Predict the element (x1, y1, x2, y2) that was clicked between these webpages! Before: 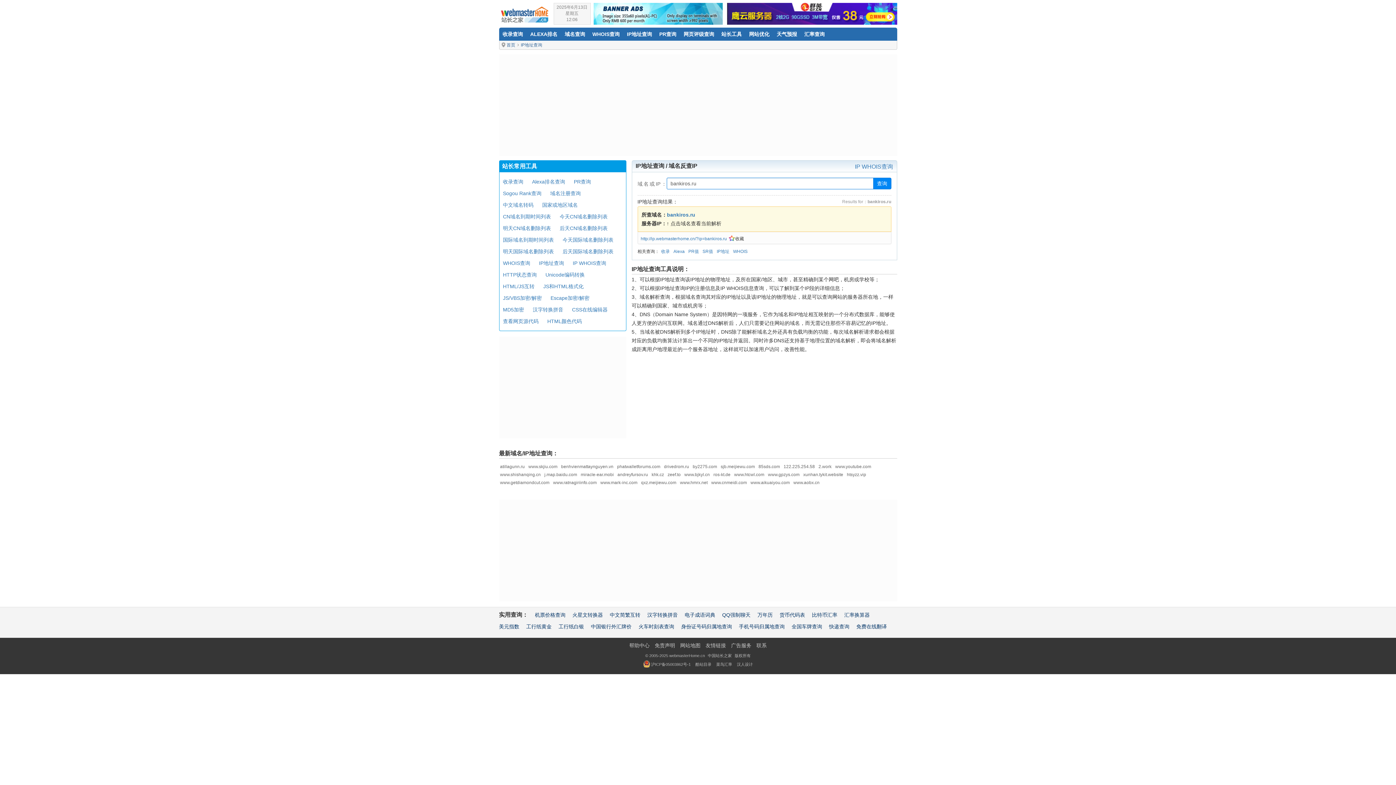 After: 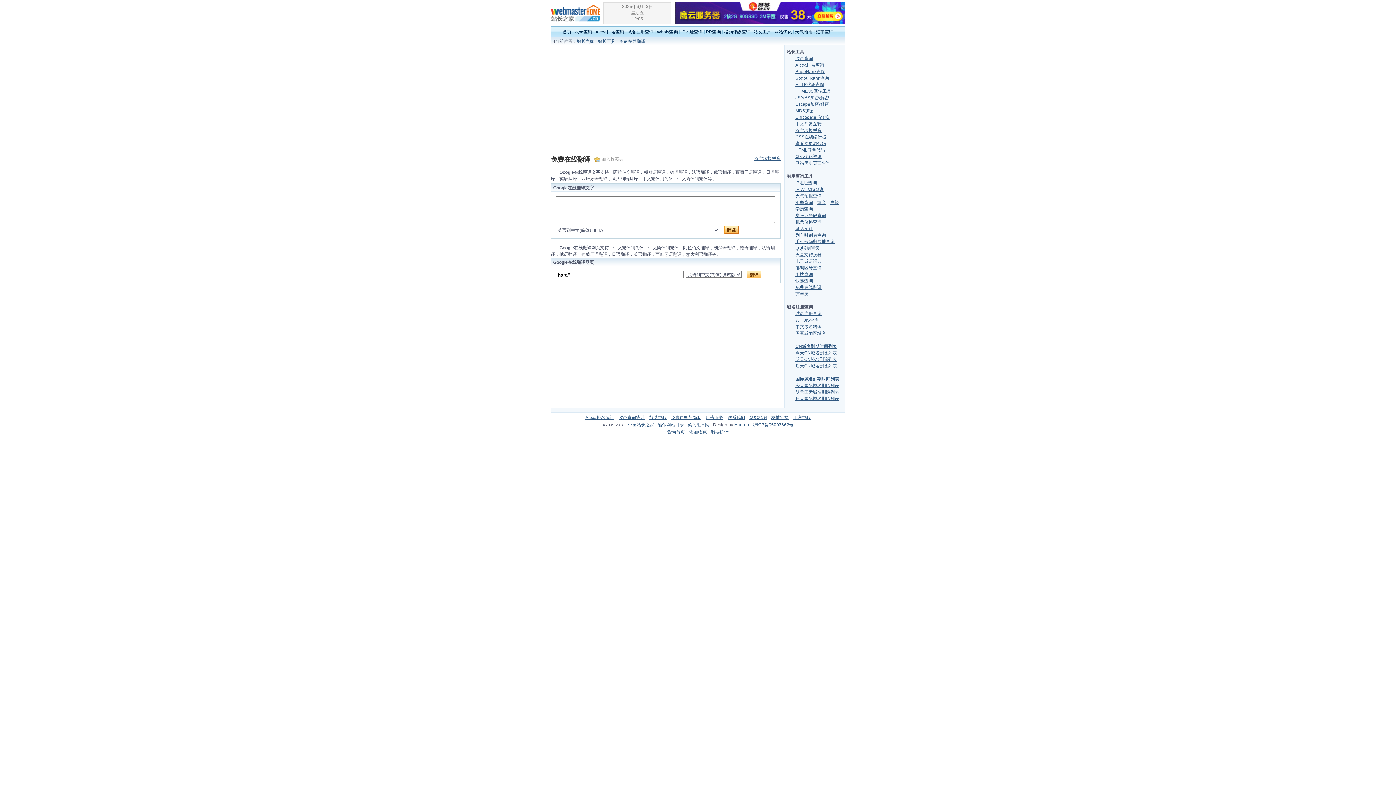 Action: label: 免费在线翻译 bbox: (856, 624, 887, 629)